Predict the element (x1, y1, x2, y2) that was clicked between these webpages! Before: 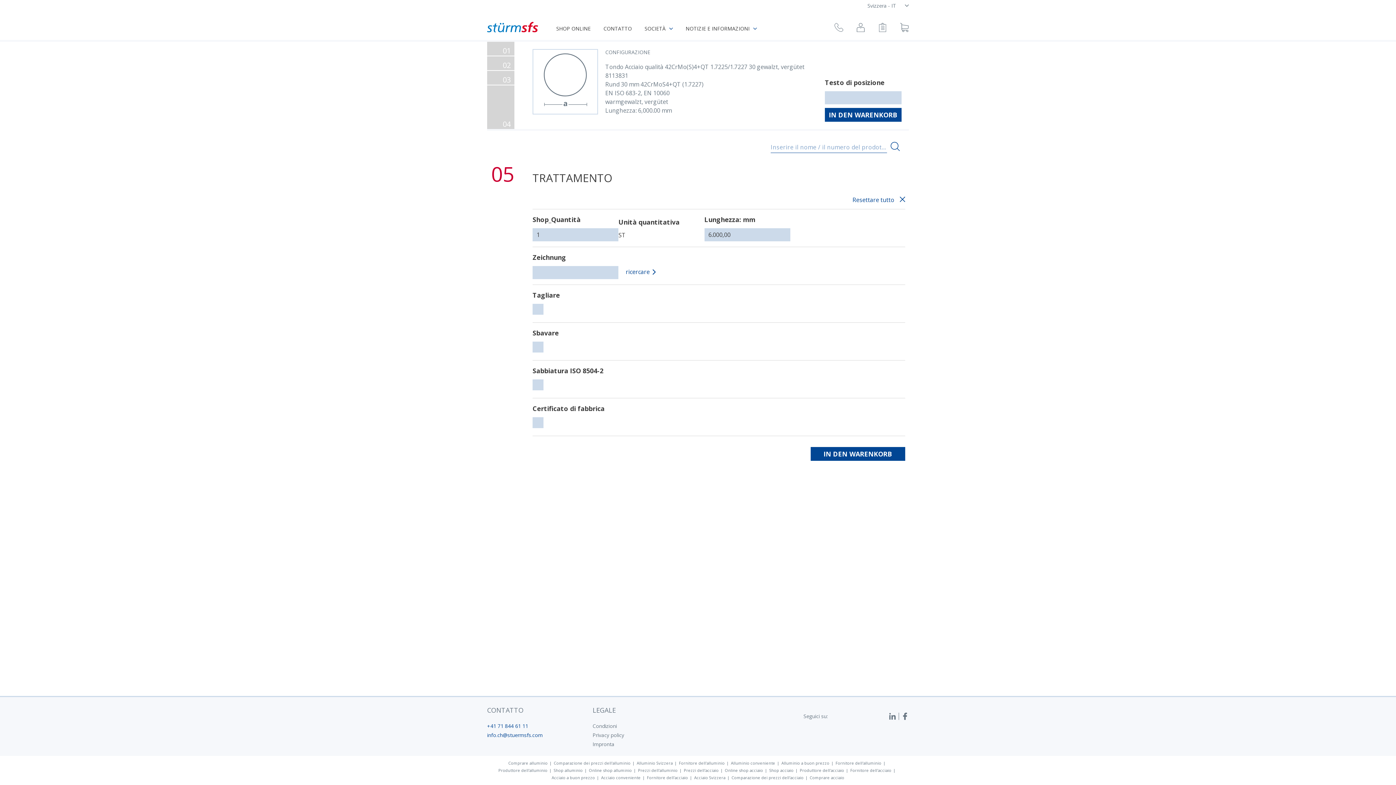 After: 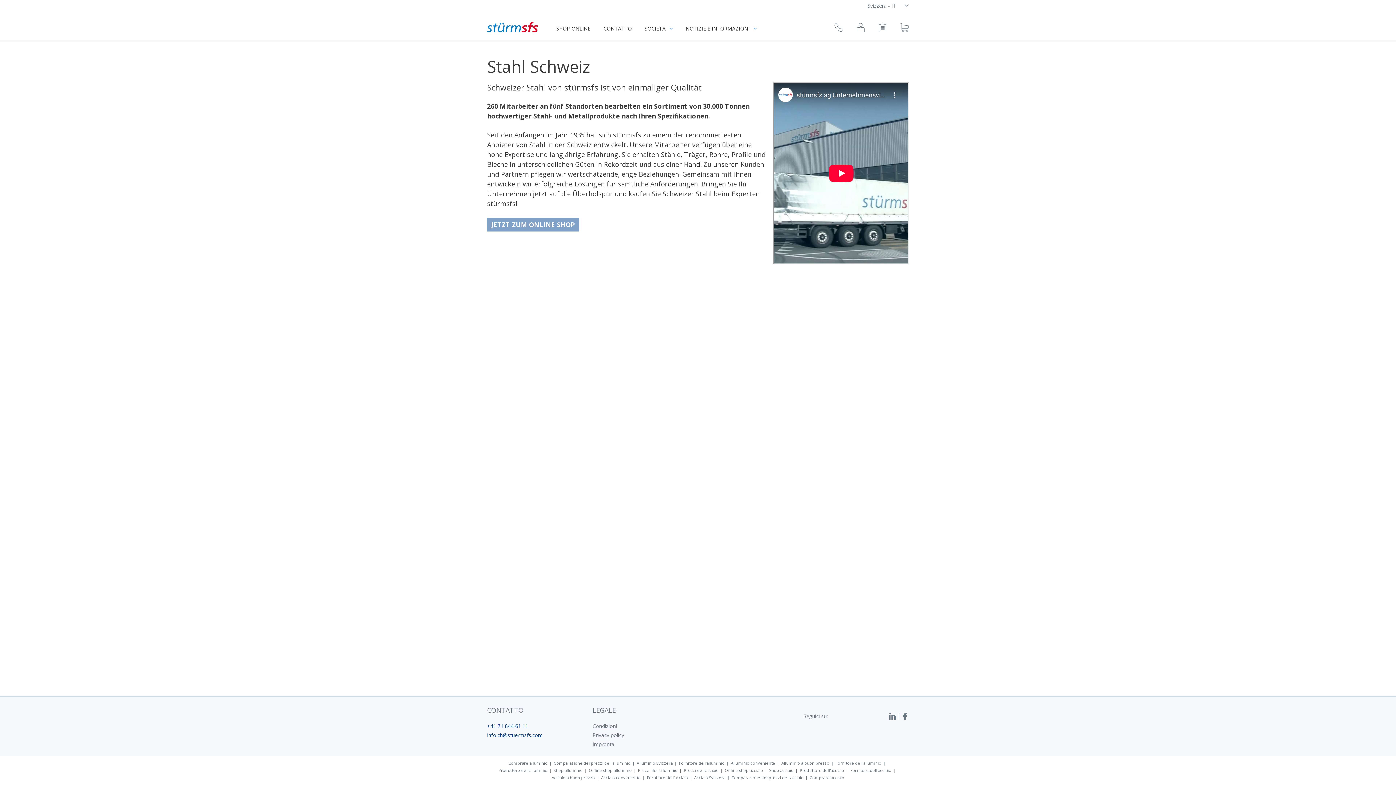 Action: bbox: (694, 774, 725, 781) label: Acciaio Svizzera